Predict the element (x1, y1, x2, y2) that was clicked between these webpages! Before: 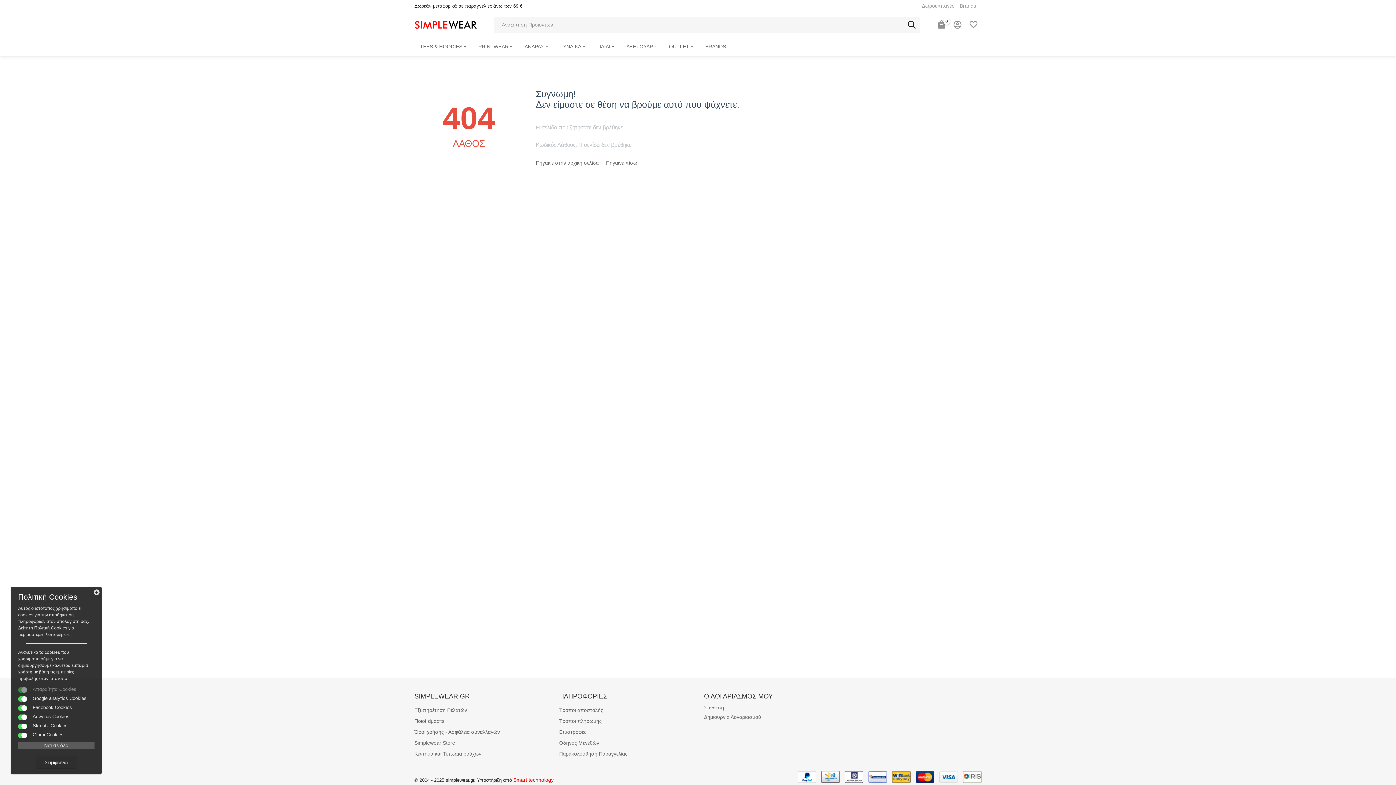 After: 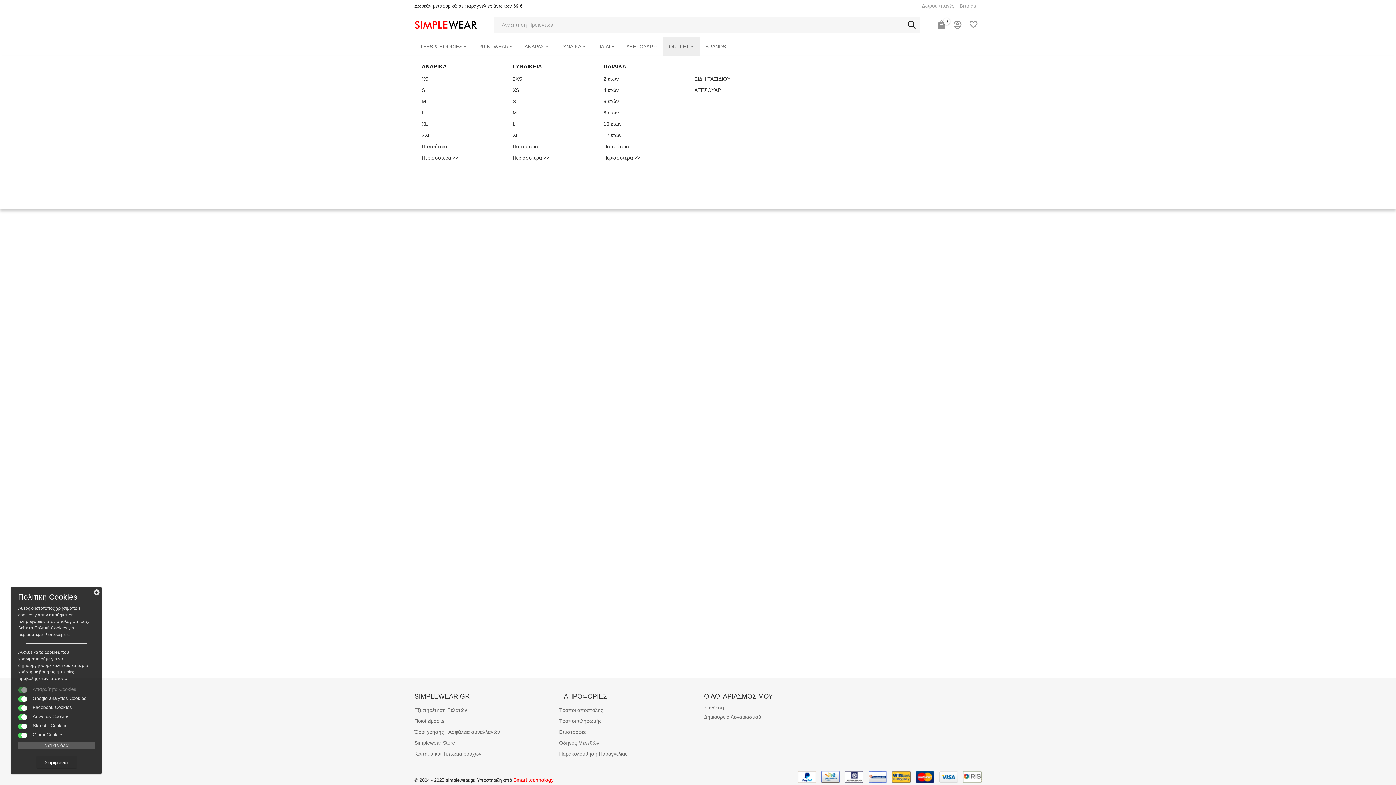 Action: label: OUTLET bbox: (663, 37, 700, 55)